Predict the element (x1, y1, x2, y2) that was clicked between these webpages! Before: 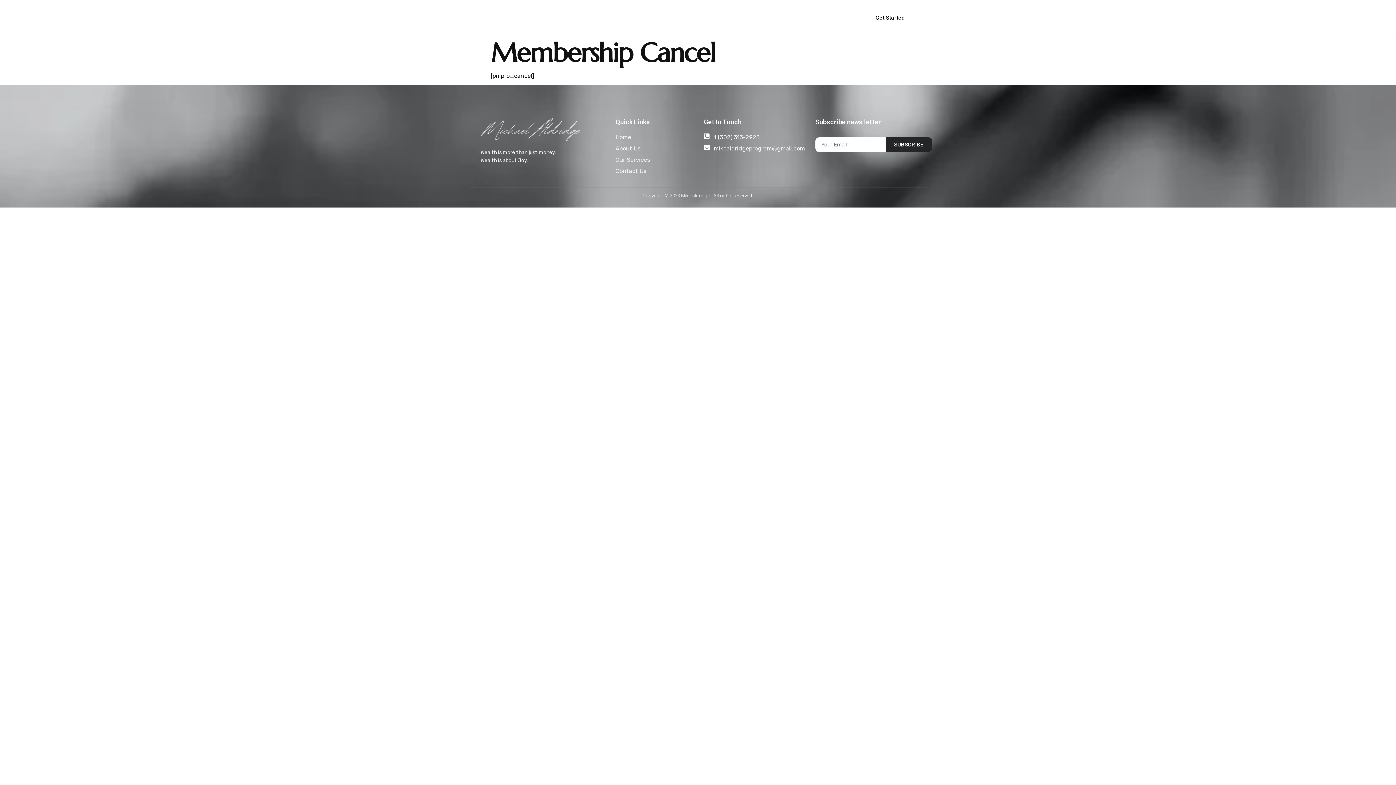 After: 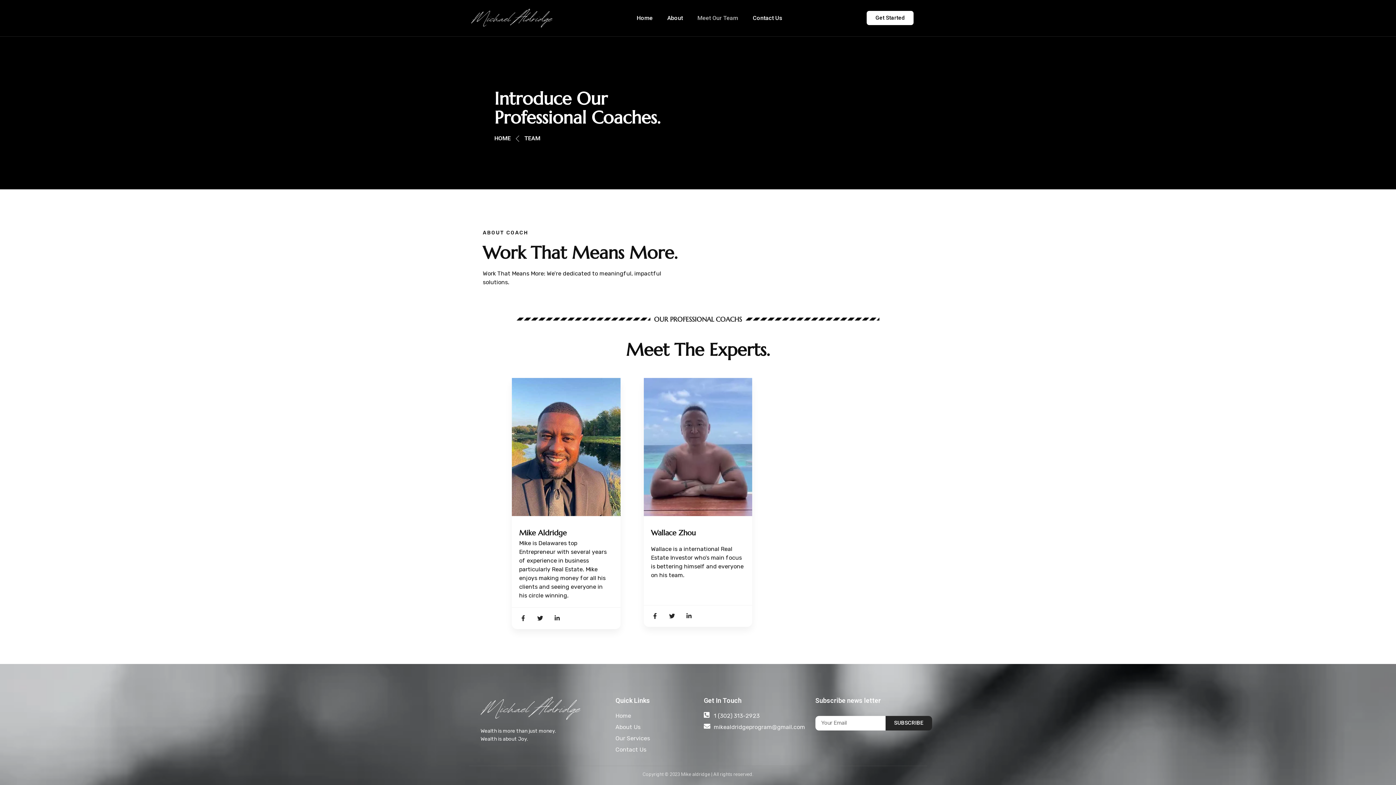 Action: label: Meet Our Team bbox: (690, 9, 745, 26)